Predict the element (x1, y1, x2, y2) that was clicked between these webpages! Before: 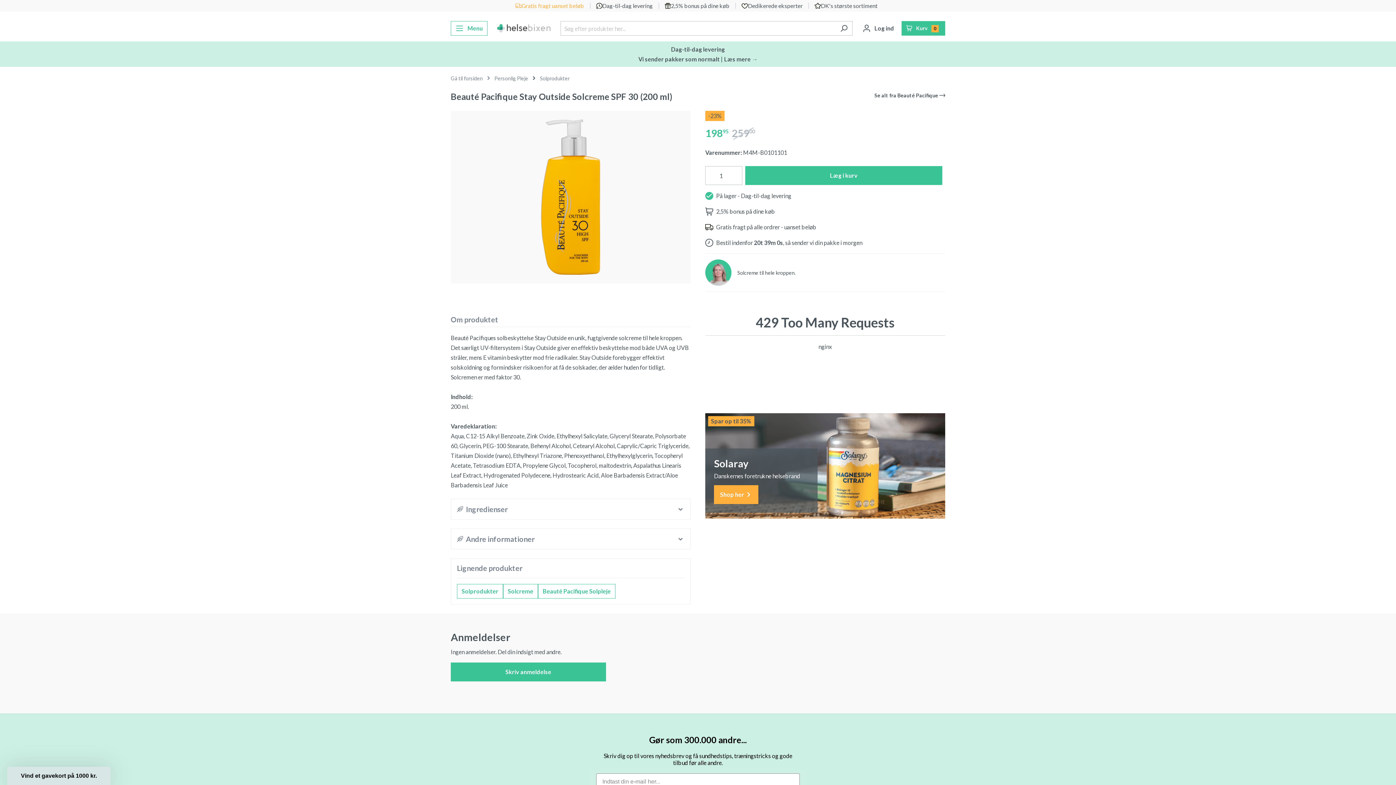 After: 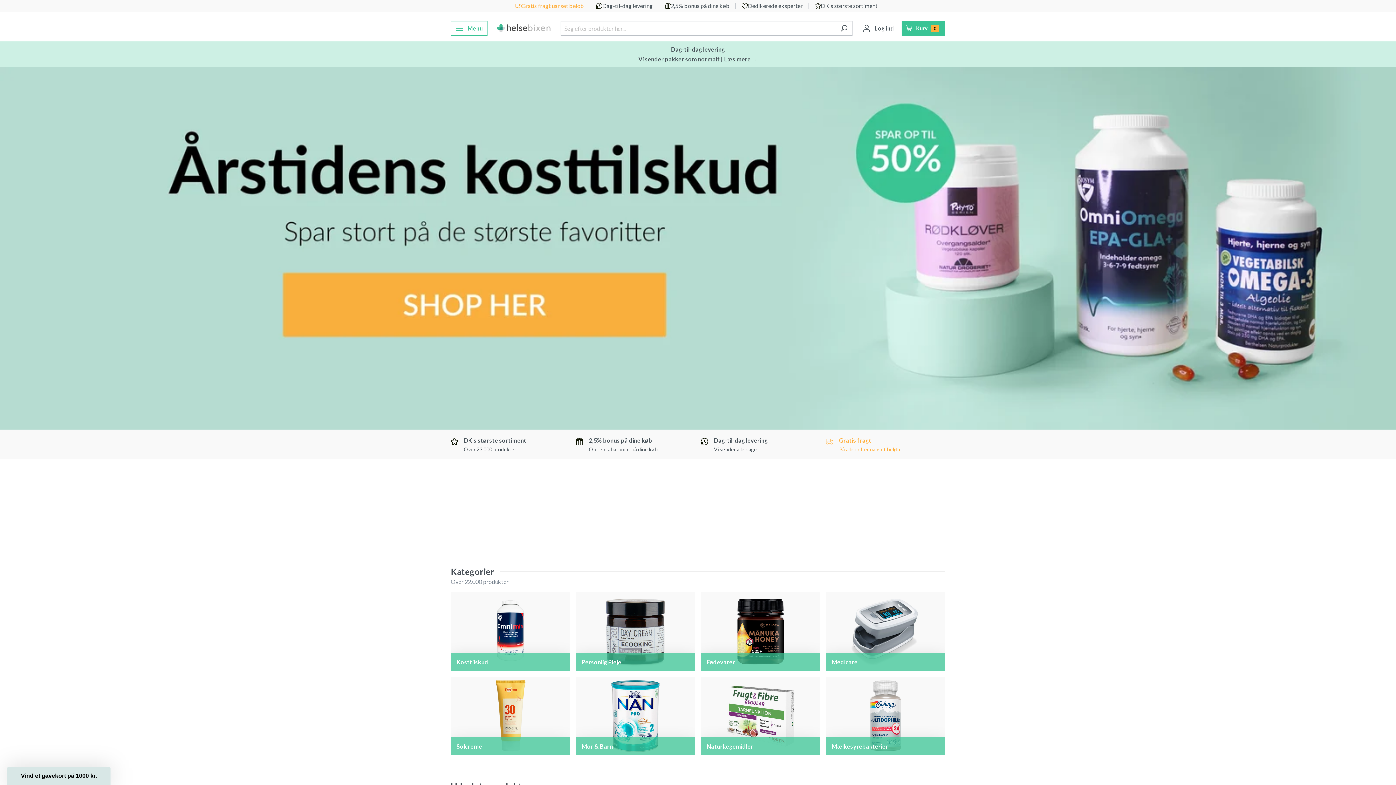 Action: bbox: (450, 75, 482, 81) label: Gå til forsiden